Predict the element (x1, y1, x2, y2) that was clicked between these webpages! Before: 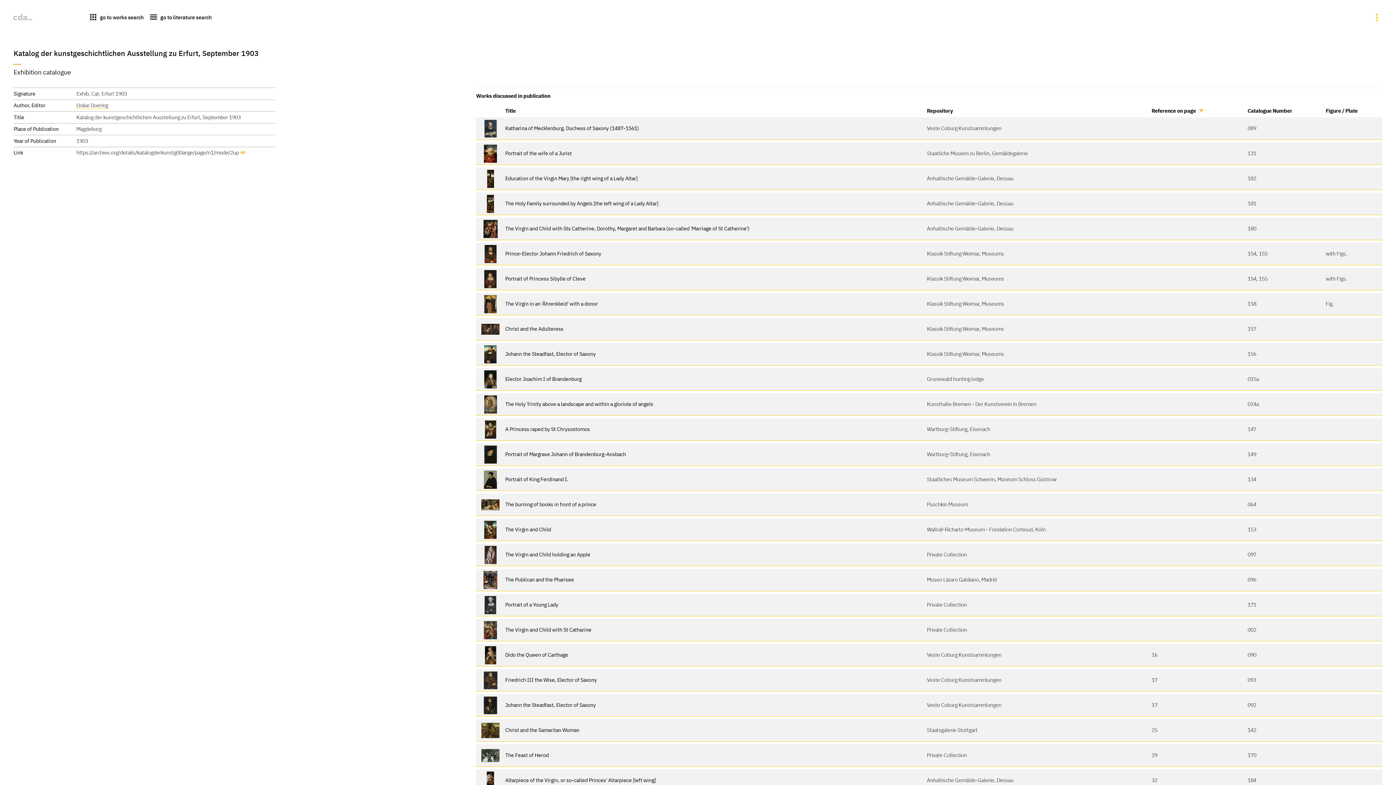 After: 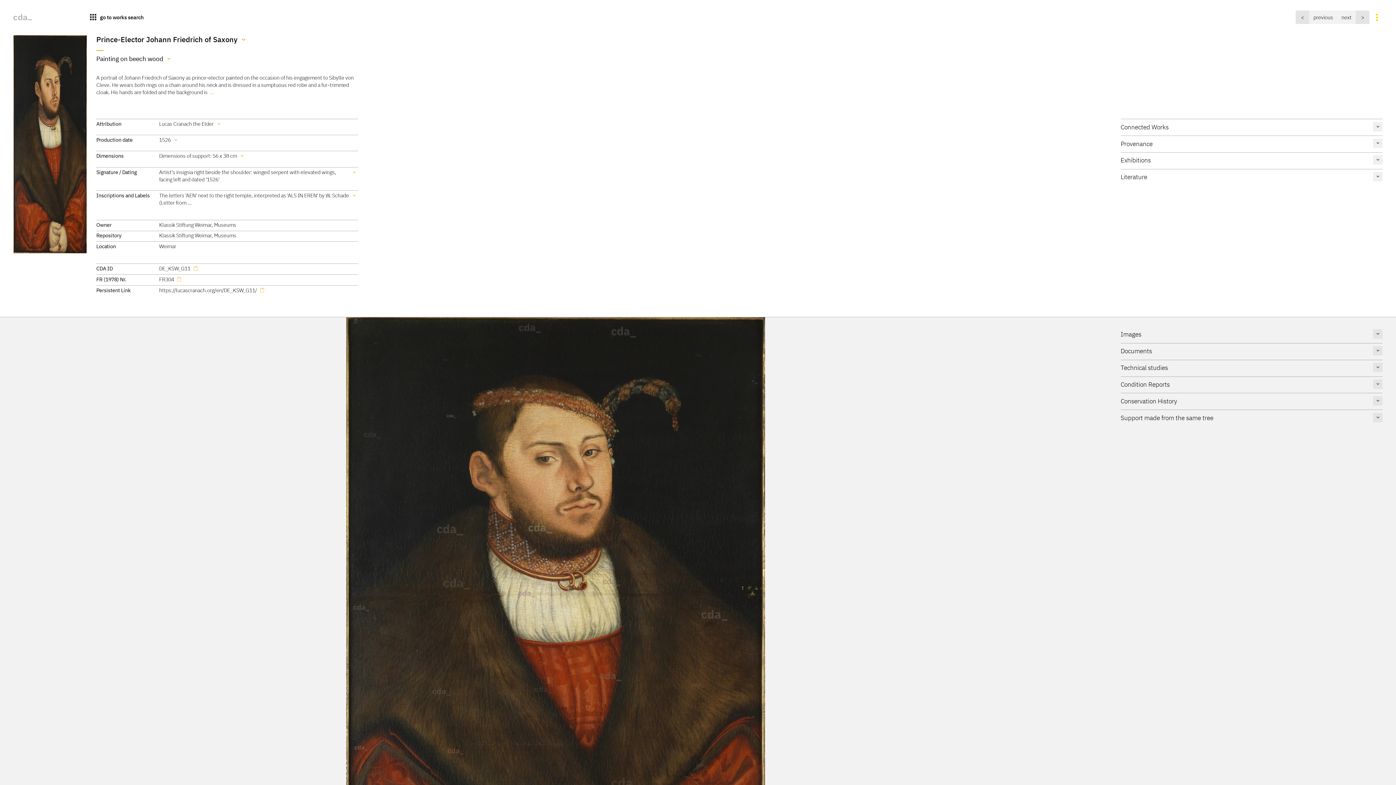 Action: bbox: (481, 244, 499, 263)